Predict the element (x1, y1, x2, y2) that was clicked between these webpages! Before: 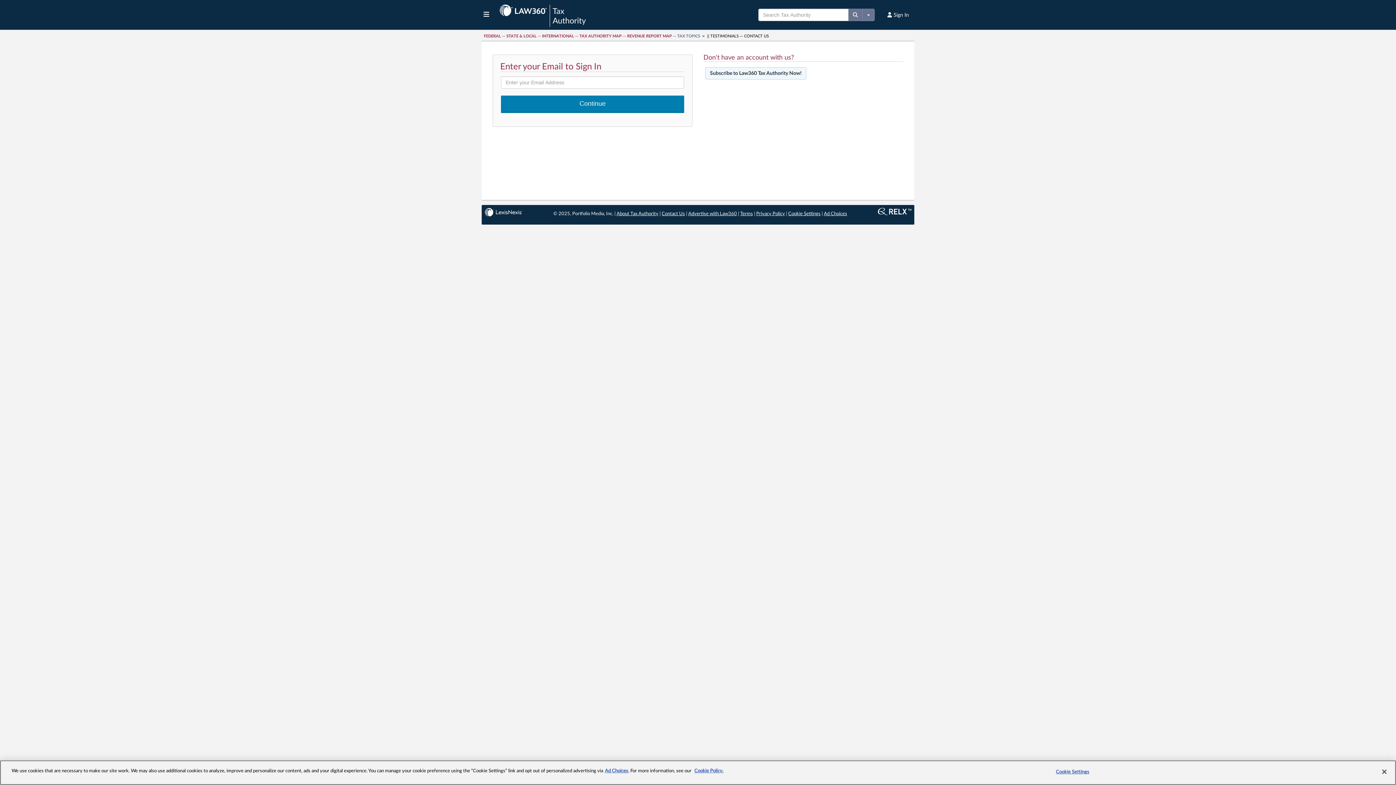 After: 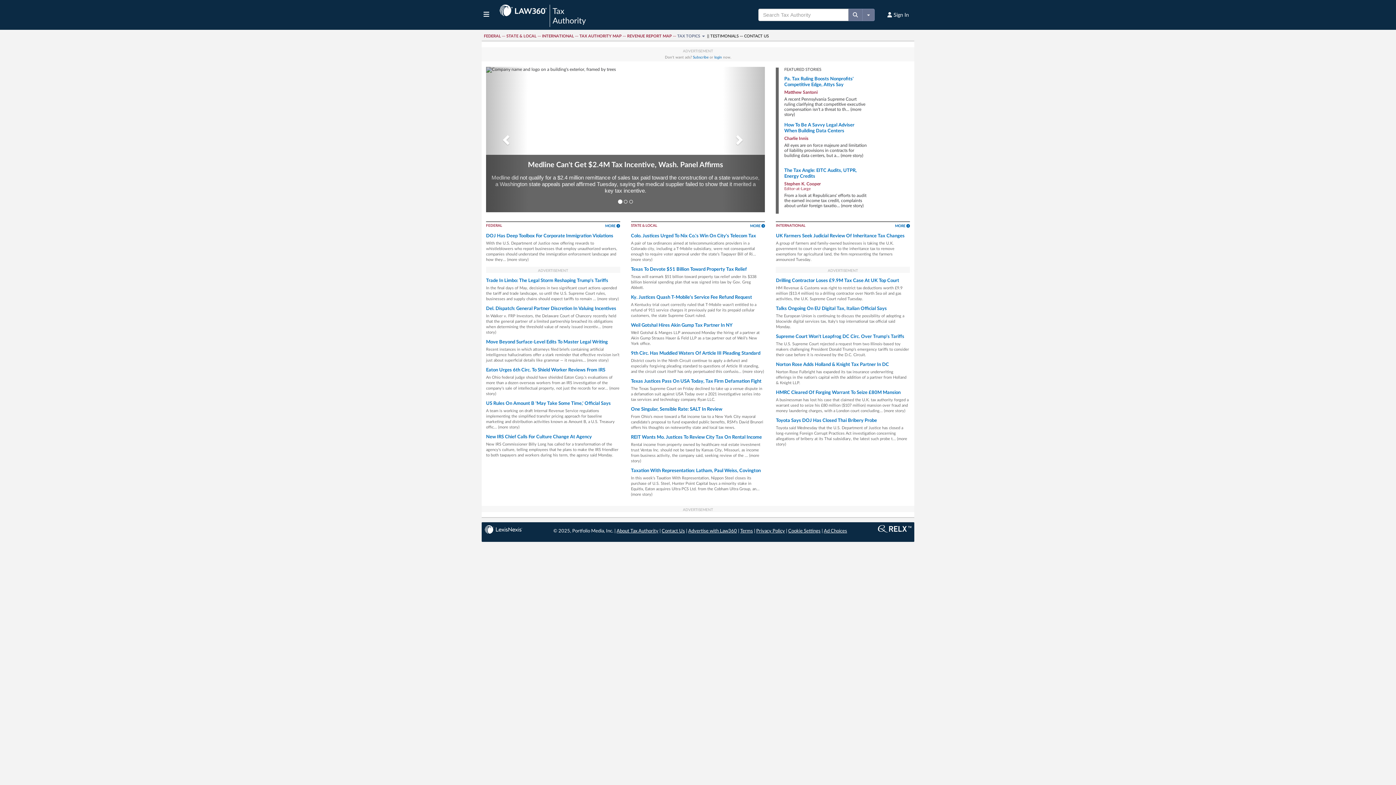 Action: bbox: (498, 1, 586, 28)